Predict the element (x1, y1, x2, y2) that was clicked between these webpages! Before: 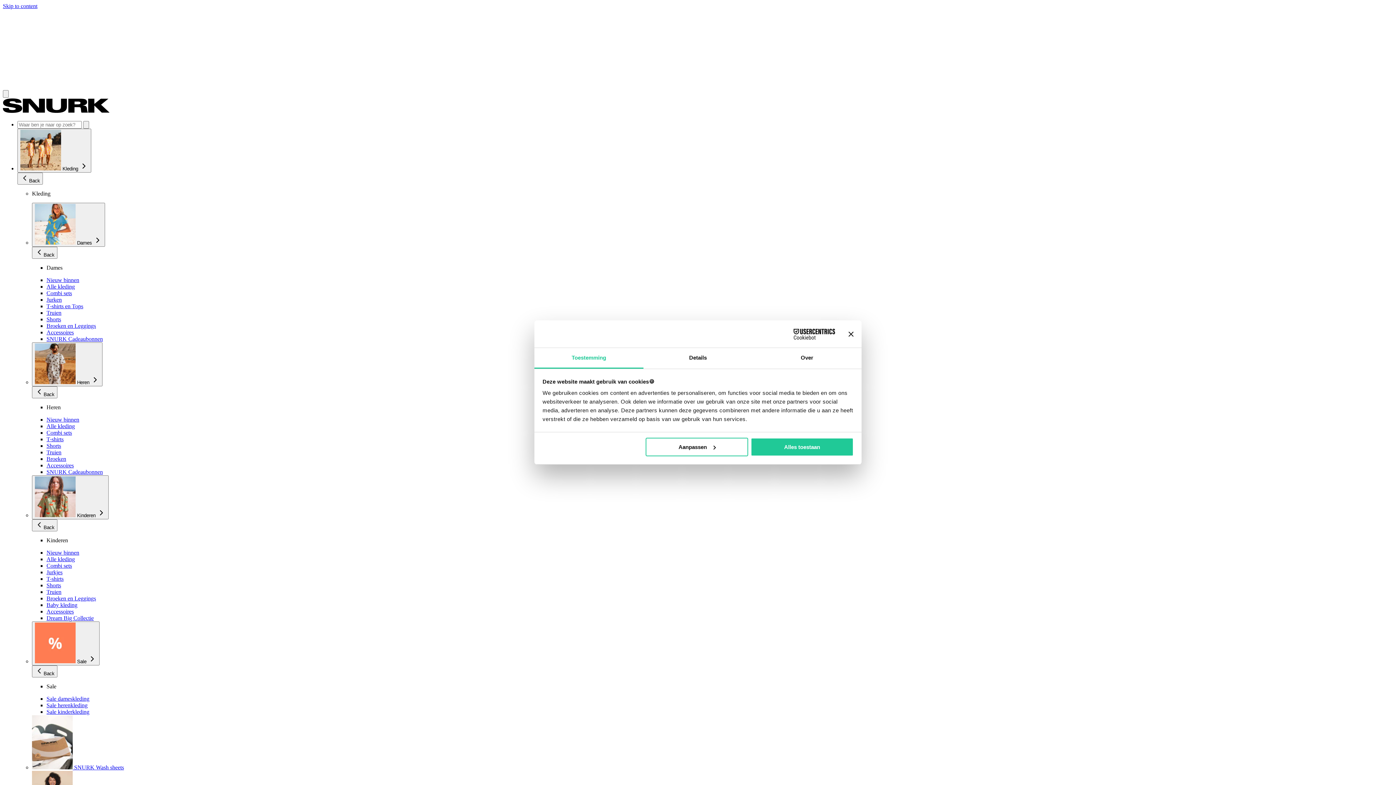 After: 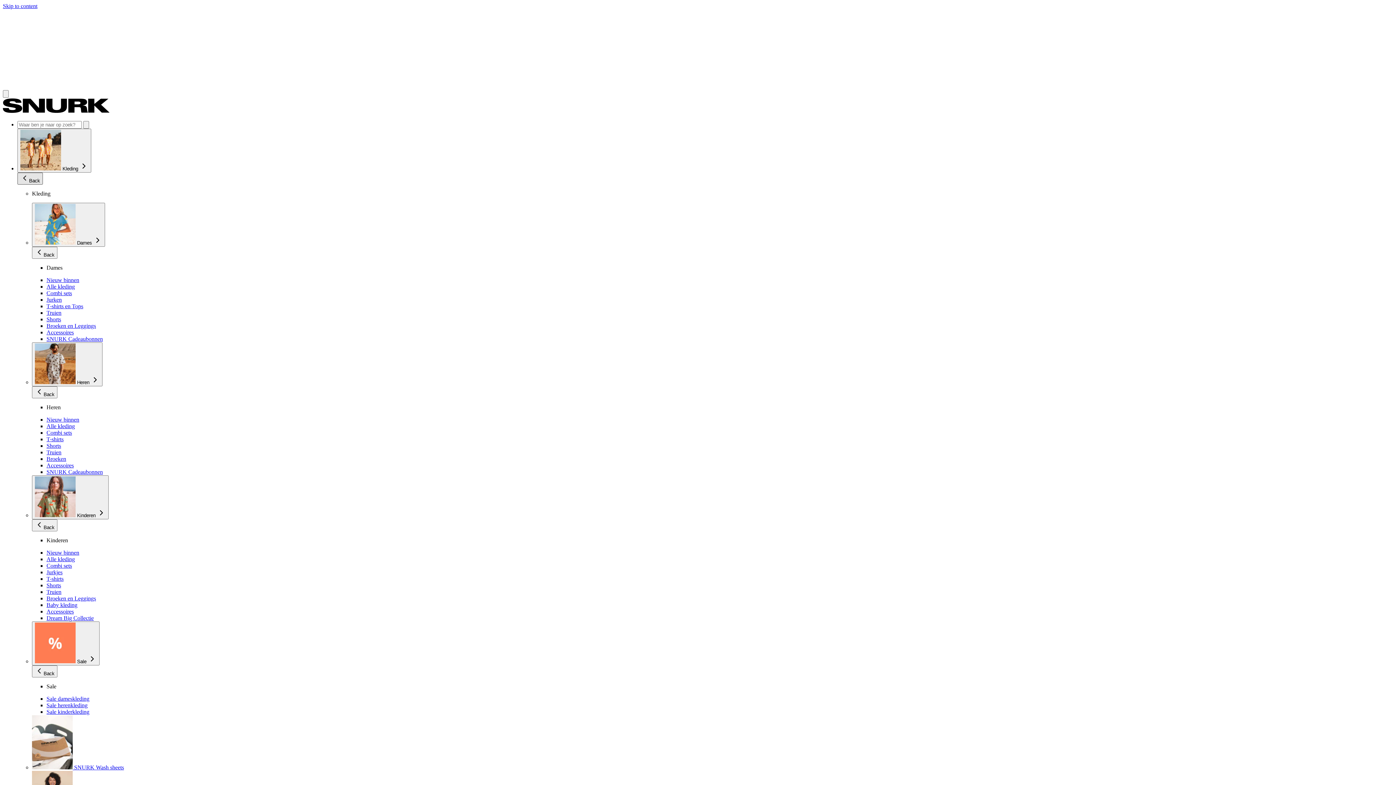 Action: label: Back bbox: (17, 172, 42, 184)